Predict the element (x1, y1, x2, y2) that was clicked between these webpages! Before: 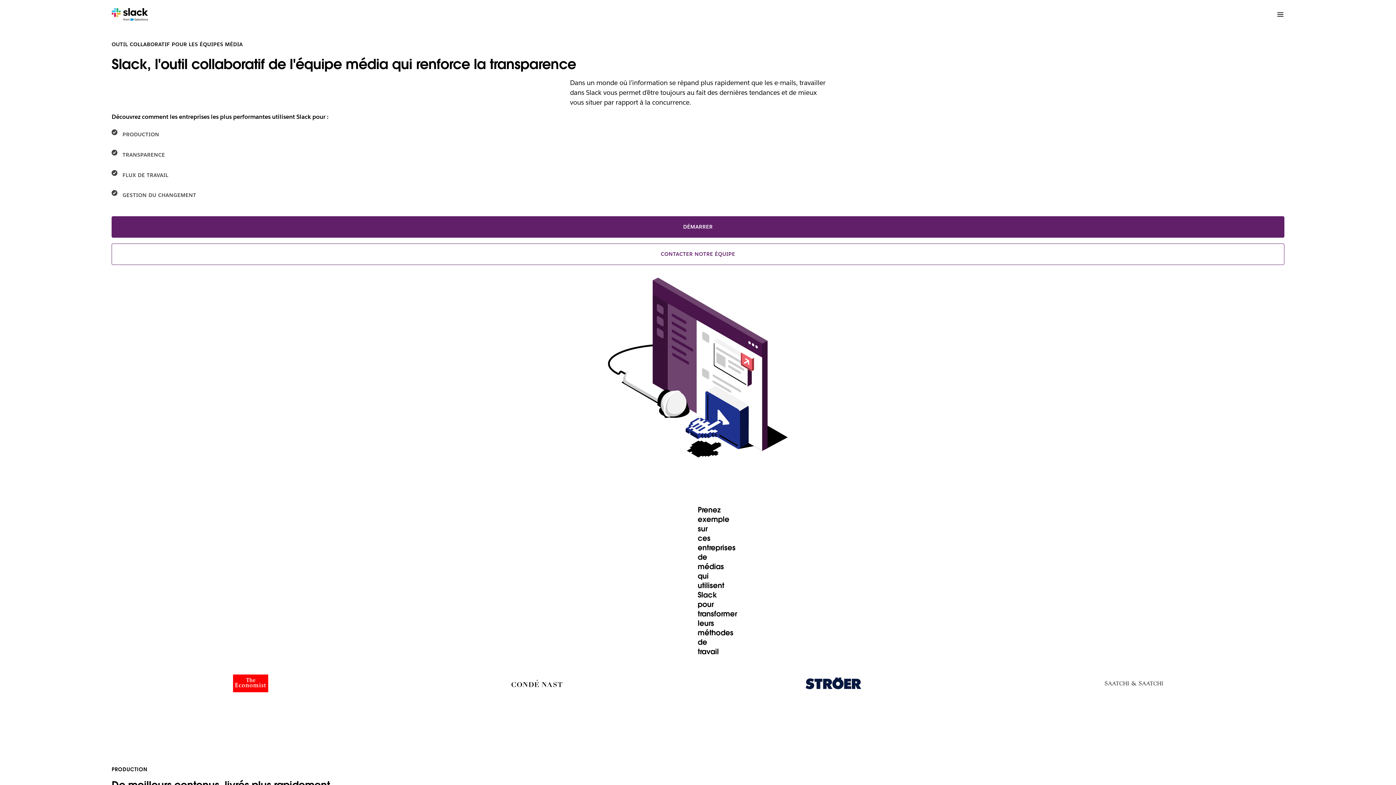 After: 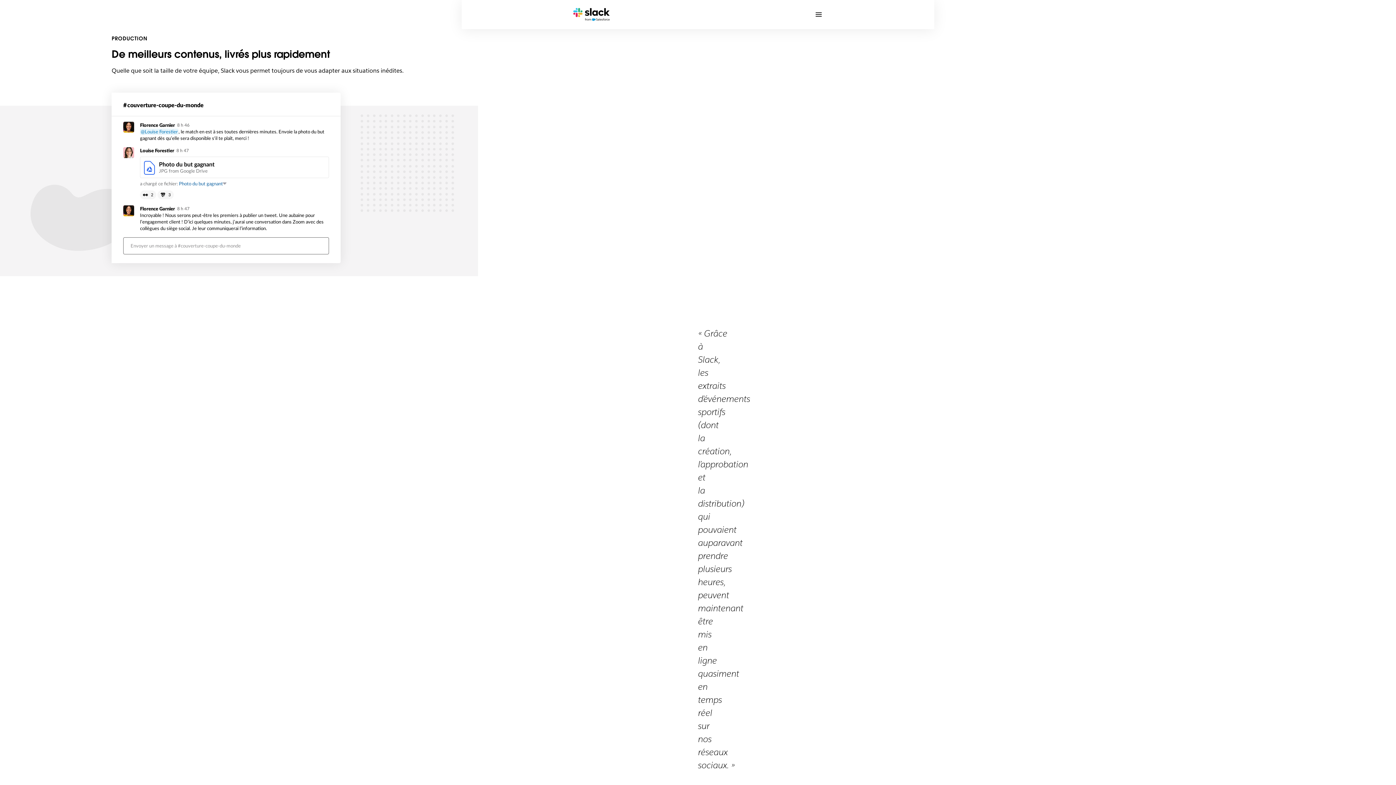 Action: bbox: (122, 131, 159, 137) label: PRODUCTION